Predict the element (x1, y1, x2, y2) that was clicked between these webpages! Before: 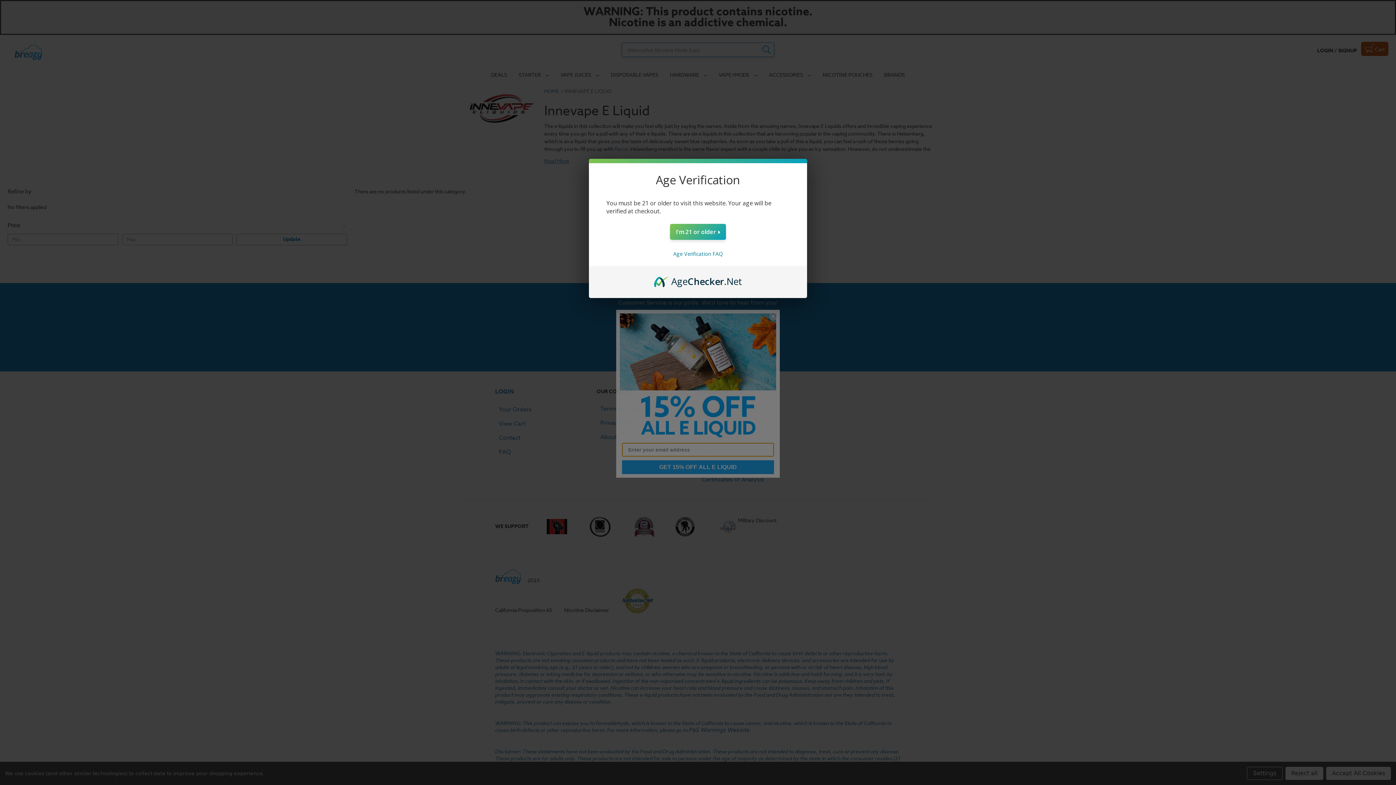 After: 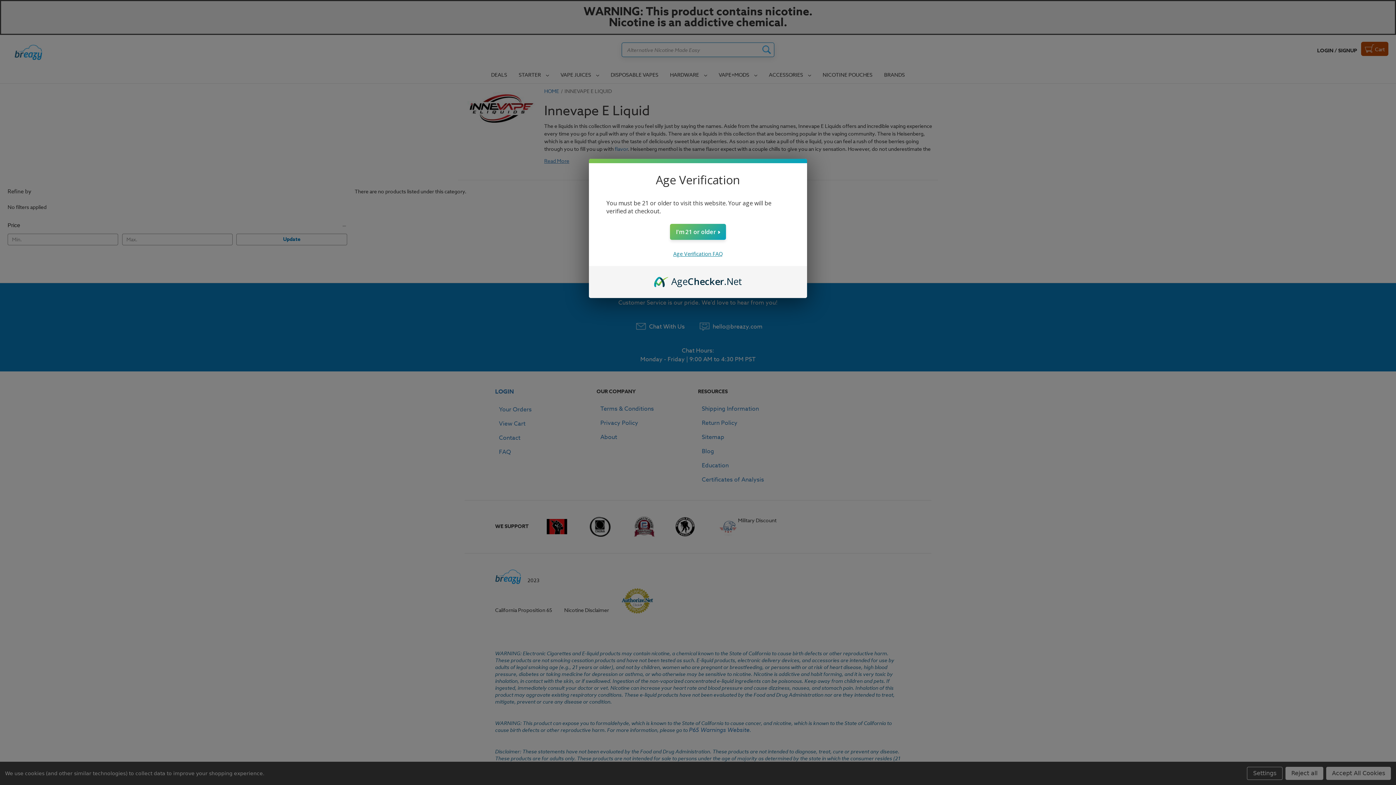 Action: label: Age Verification FAQ bbox: (673, 250, 722, 257)